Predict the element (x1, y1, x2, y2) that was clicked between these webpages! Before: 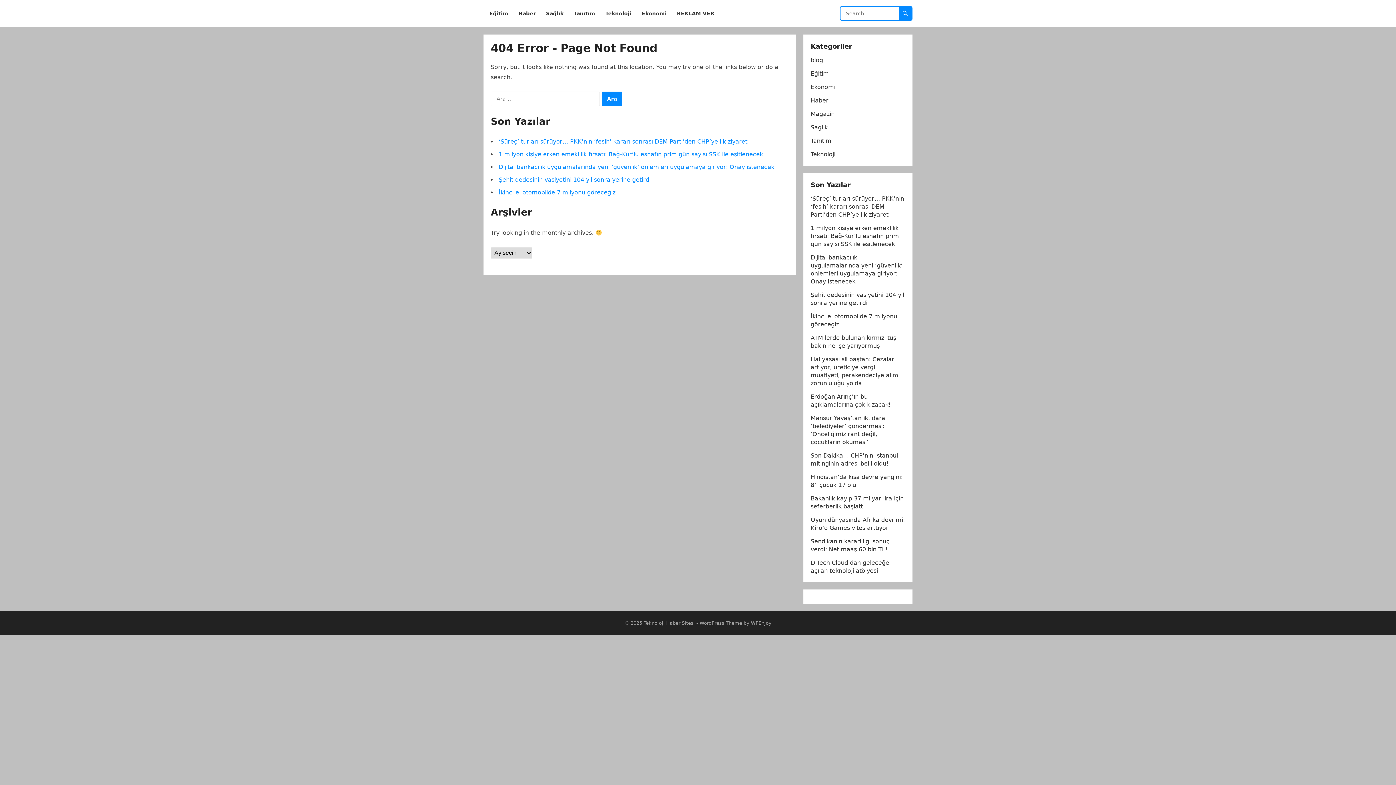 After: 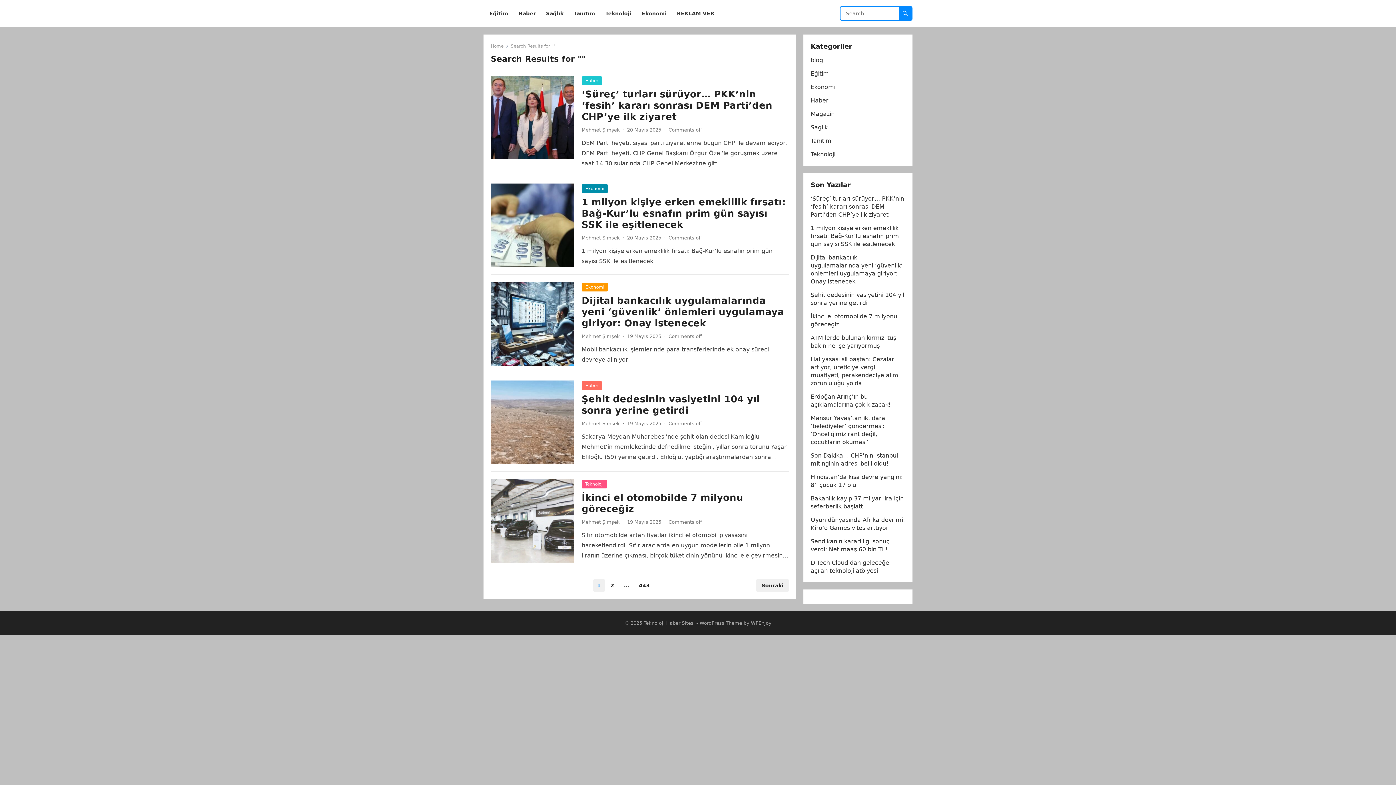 Action: bbox: (898, 6, 912, 20)